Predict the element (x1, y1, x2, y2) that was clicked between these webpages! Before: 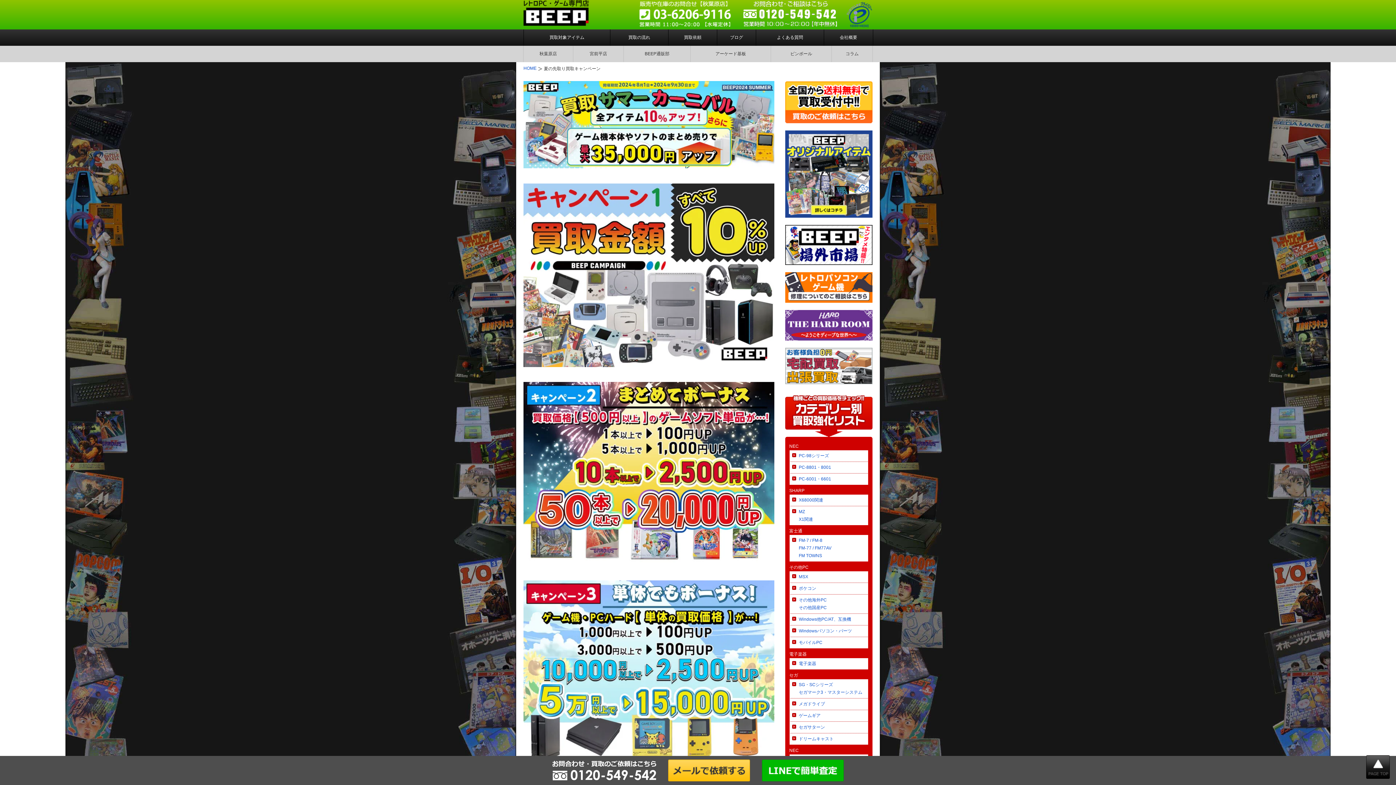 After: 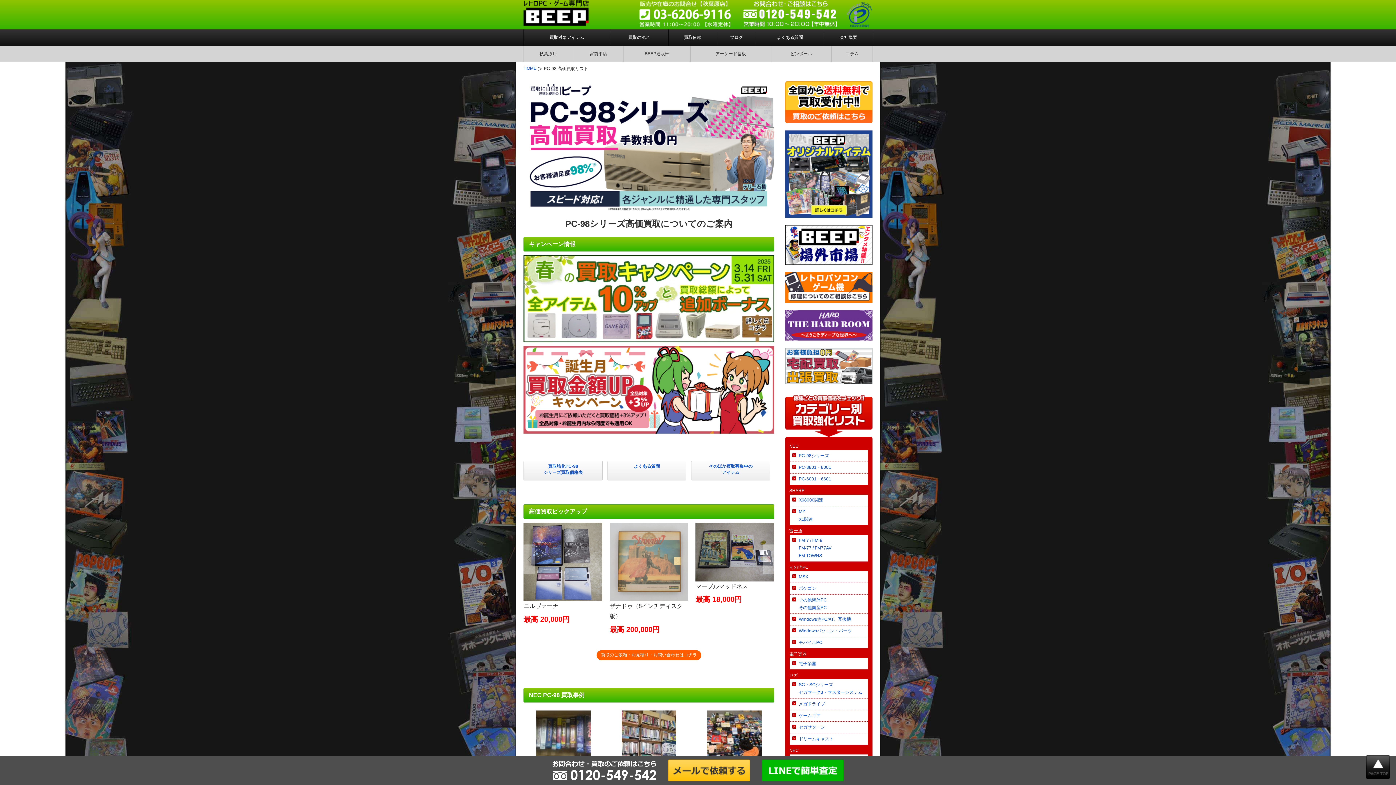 Action: label: PC-98シリーズ bbox: (789, 450, 868, 461)